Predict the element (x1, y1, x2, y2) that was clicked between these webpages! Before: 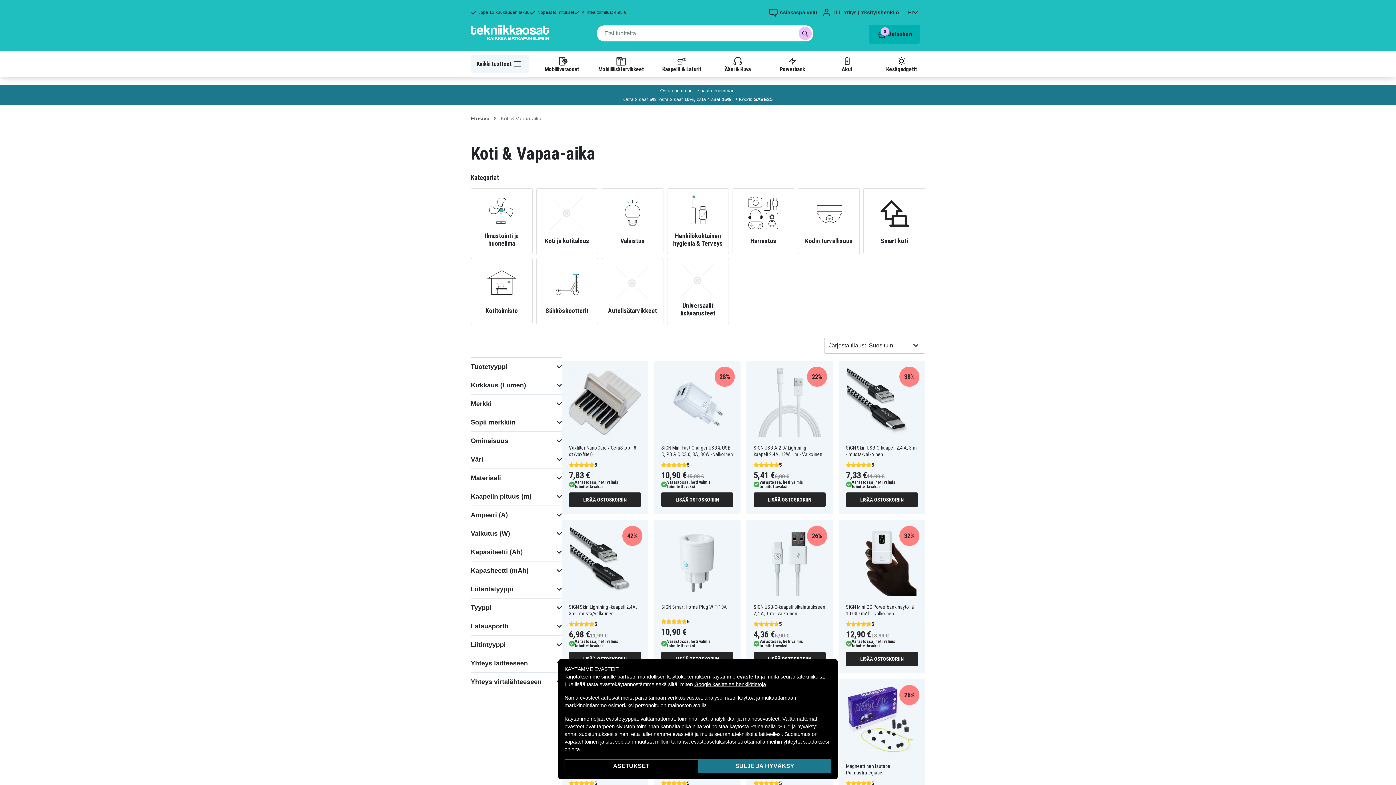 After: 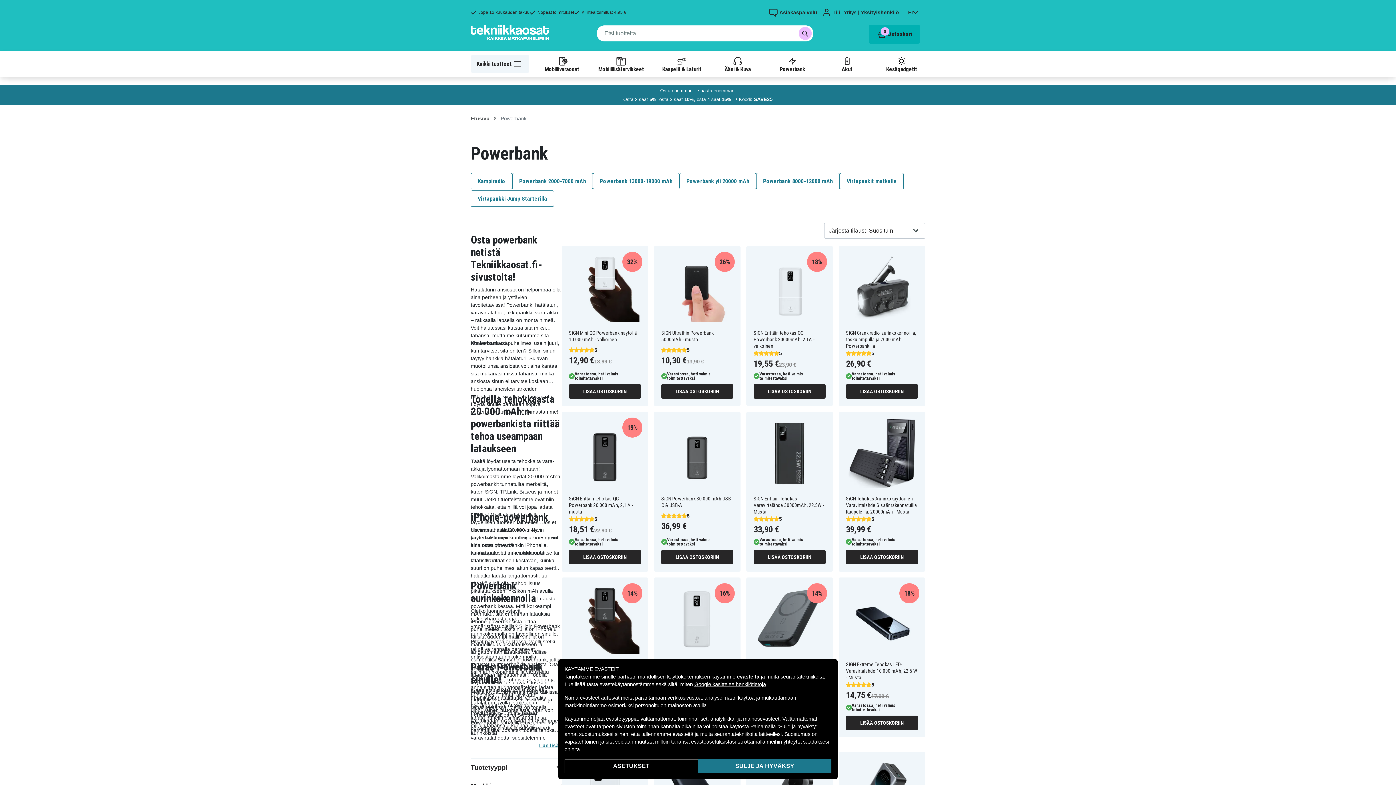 Action: bbox: (774, 55, 810, 72) label: Powerbank